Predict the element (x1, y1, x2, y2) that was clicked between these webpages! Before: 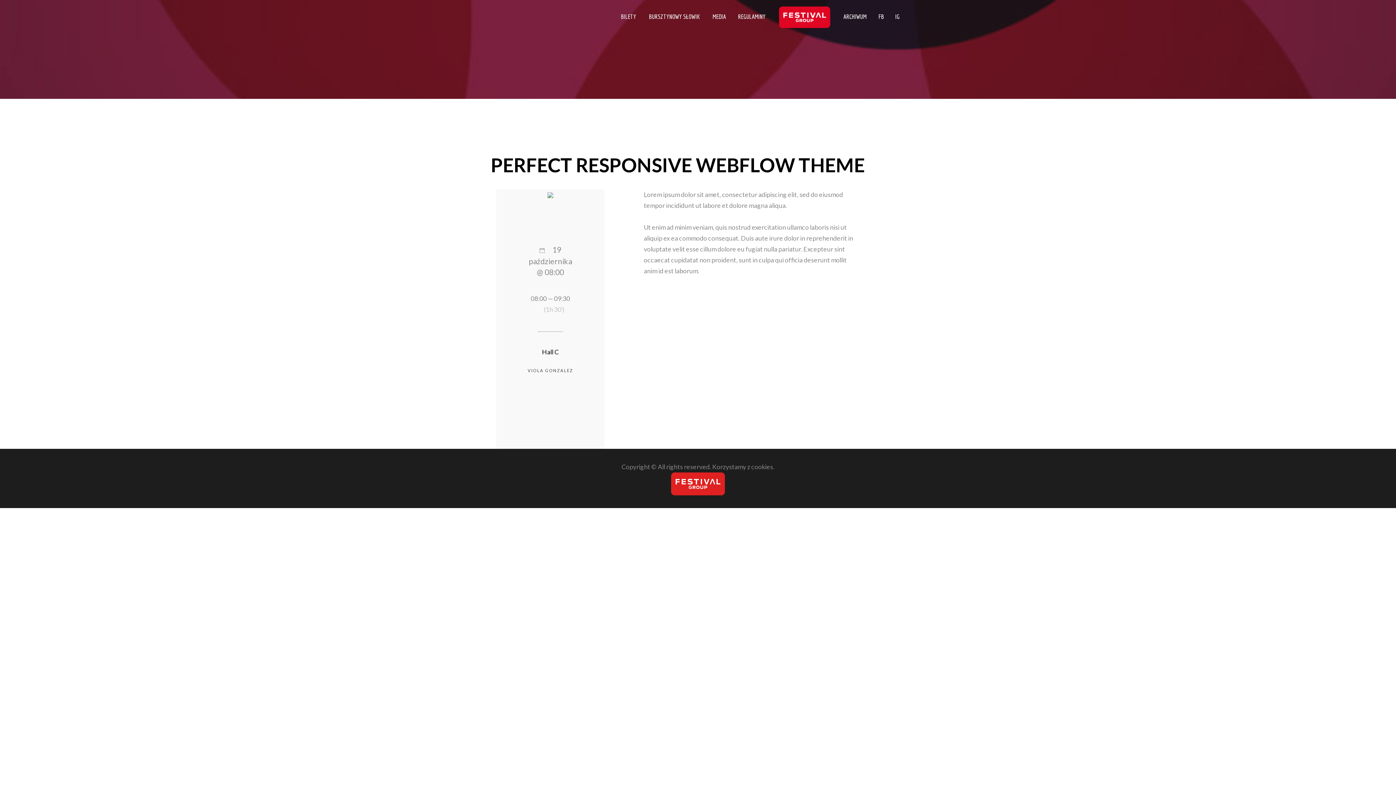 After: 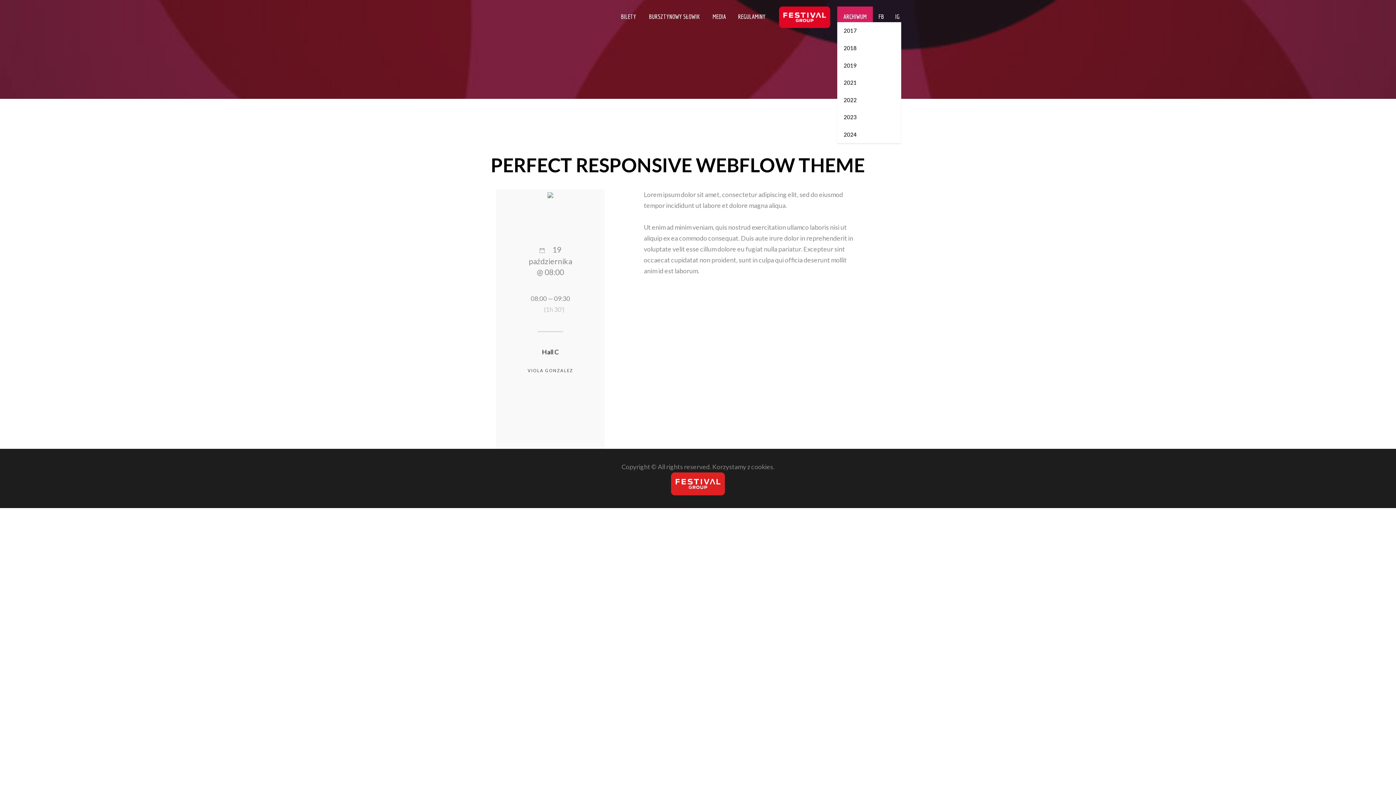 Action: label: ARCHIWUM bbox: (837, 11, 873, 22)